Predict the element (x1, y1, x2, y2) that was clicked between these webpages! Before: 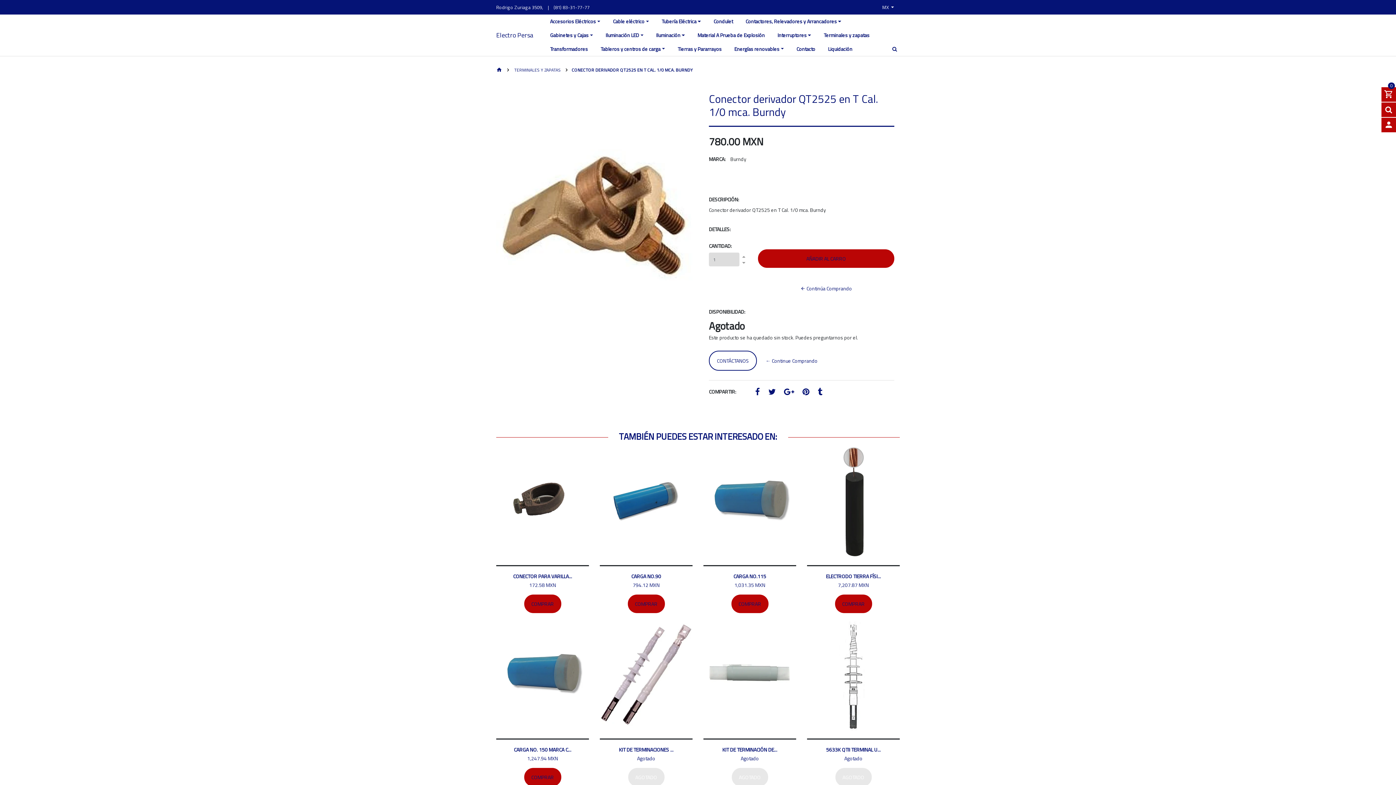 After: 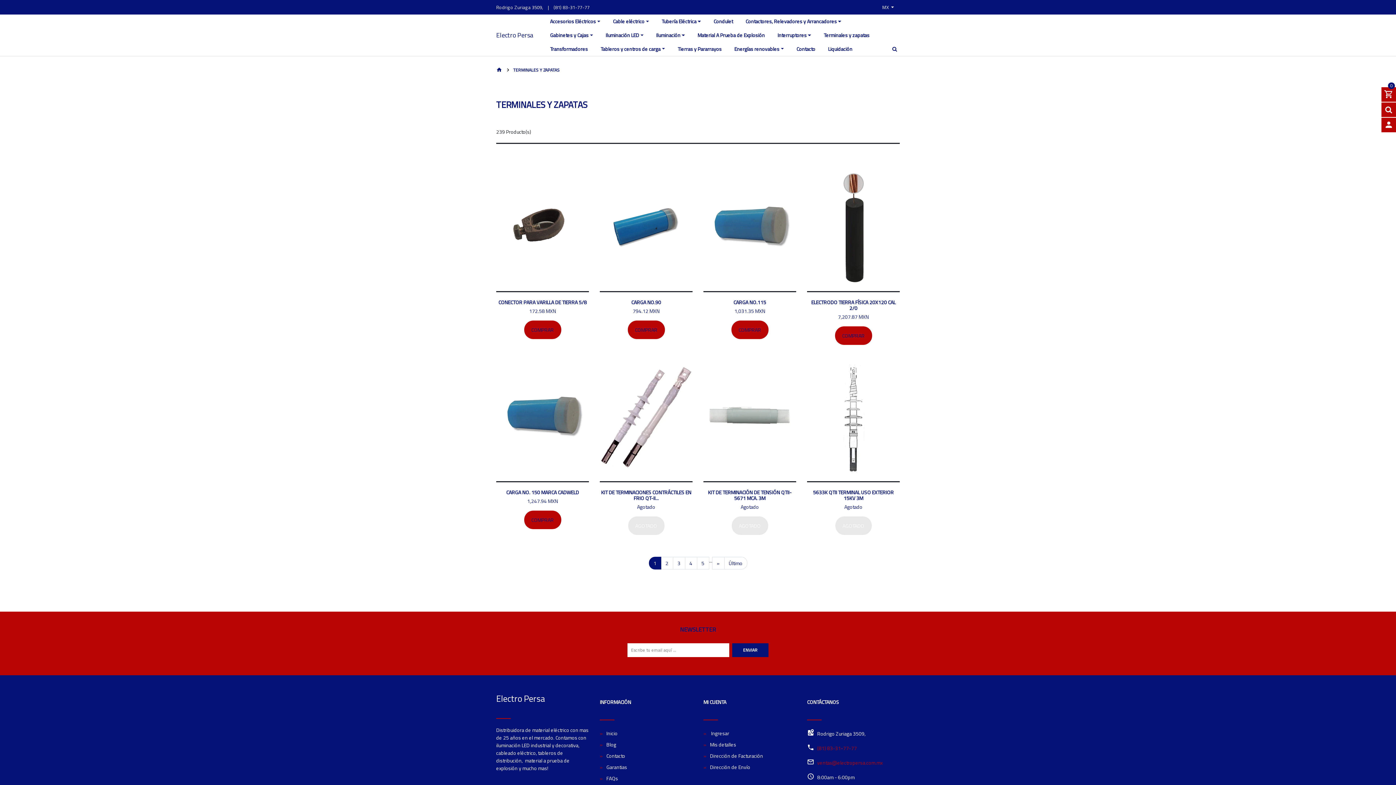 Action: bbox: (513, 66, 560, 73) label:  TERMINALES Y ZAPATAS